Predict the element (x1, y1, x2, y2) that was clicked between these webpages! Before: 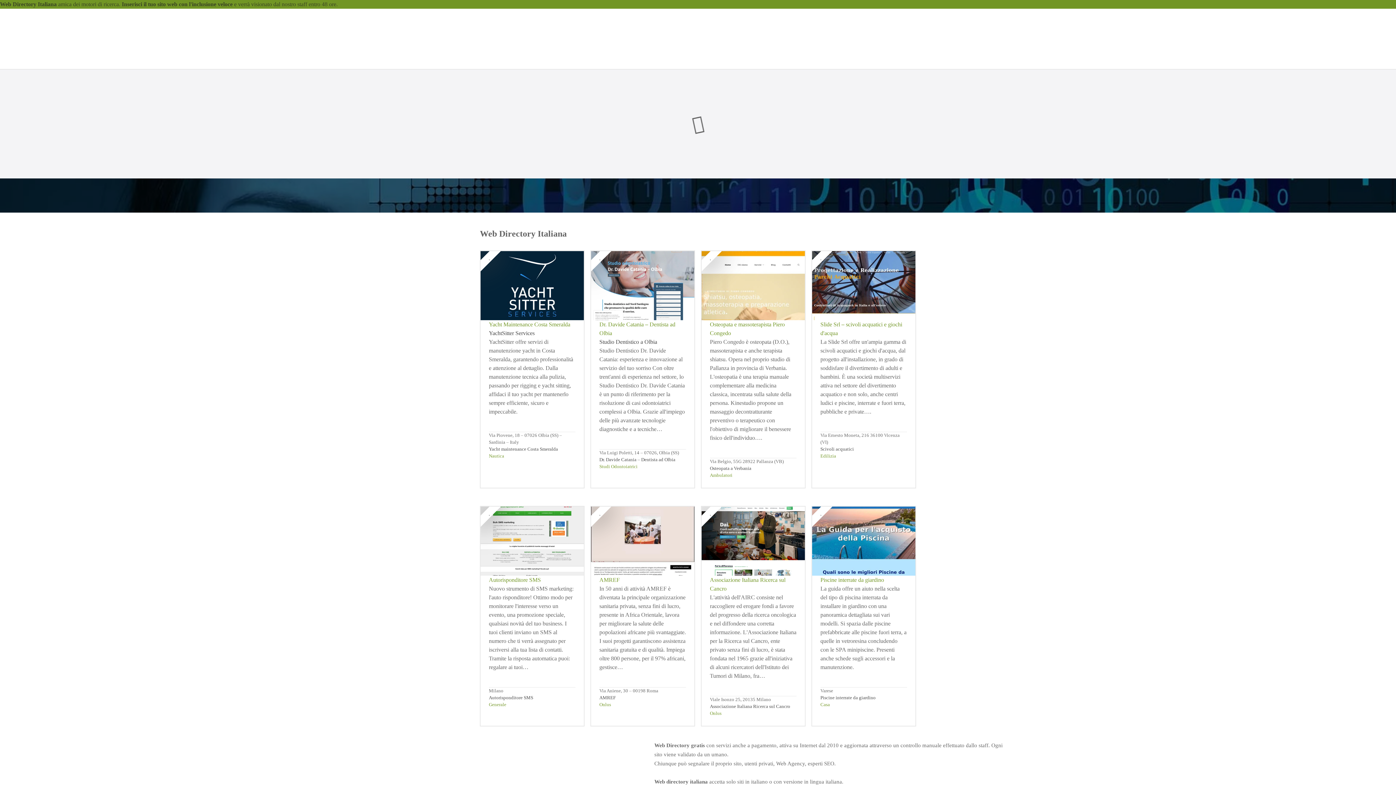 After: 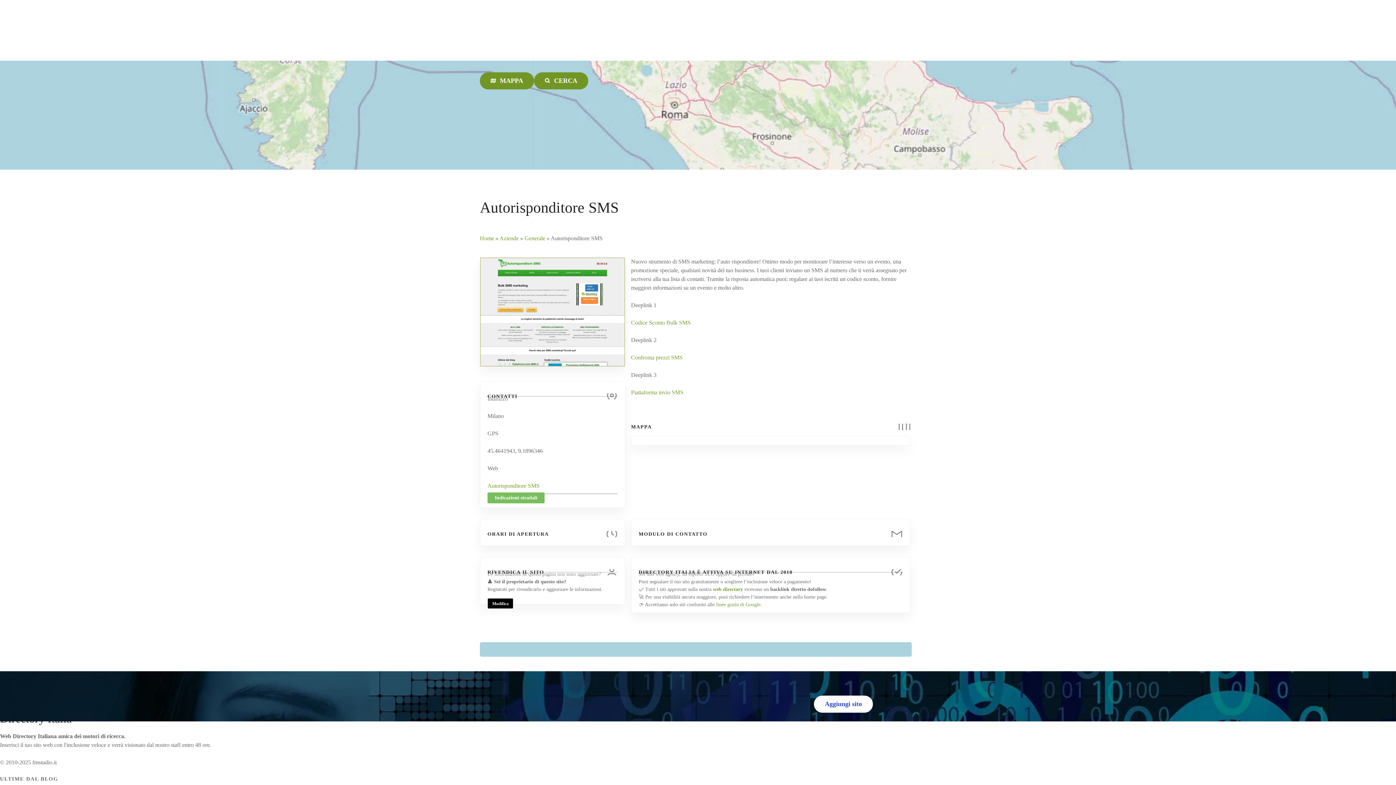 Action: bbox: (480, 508, 584, 514)